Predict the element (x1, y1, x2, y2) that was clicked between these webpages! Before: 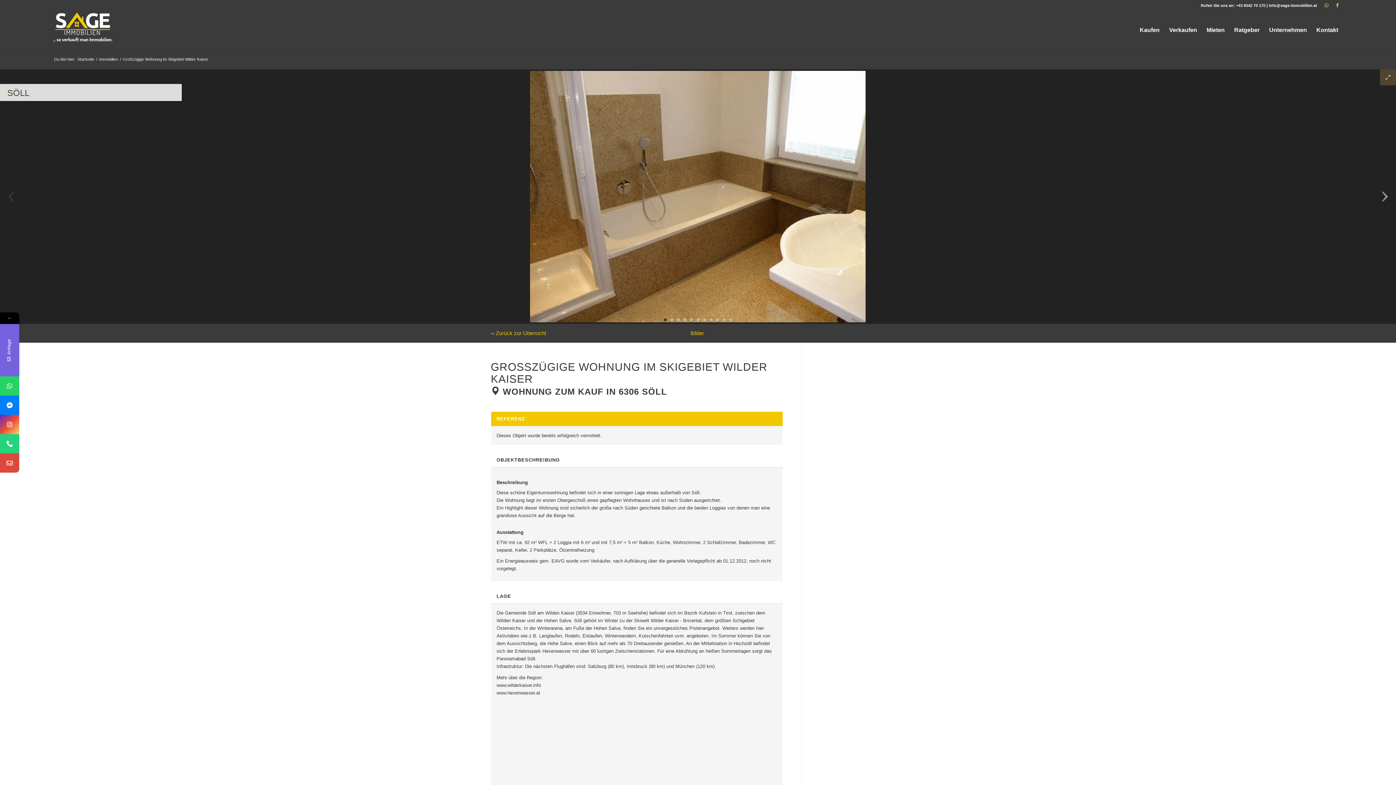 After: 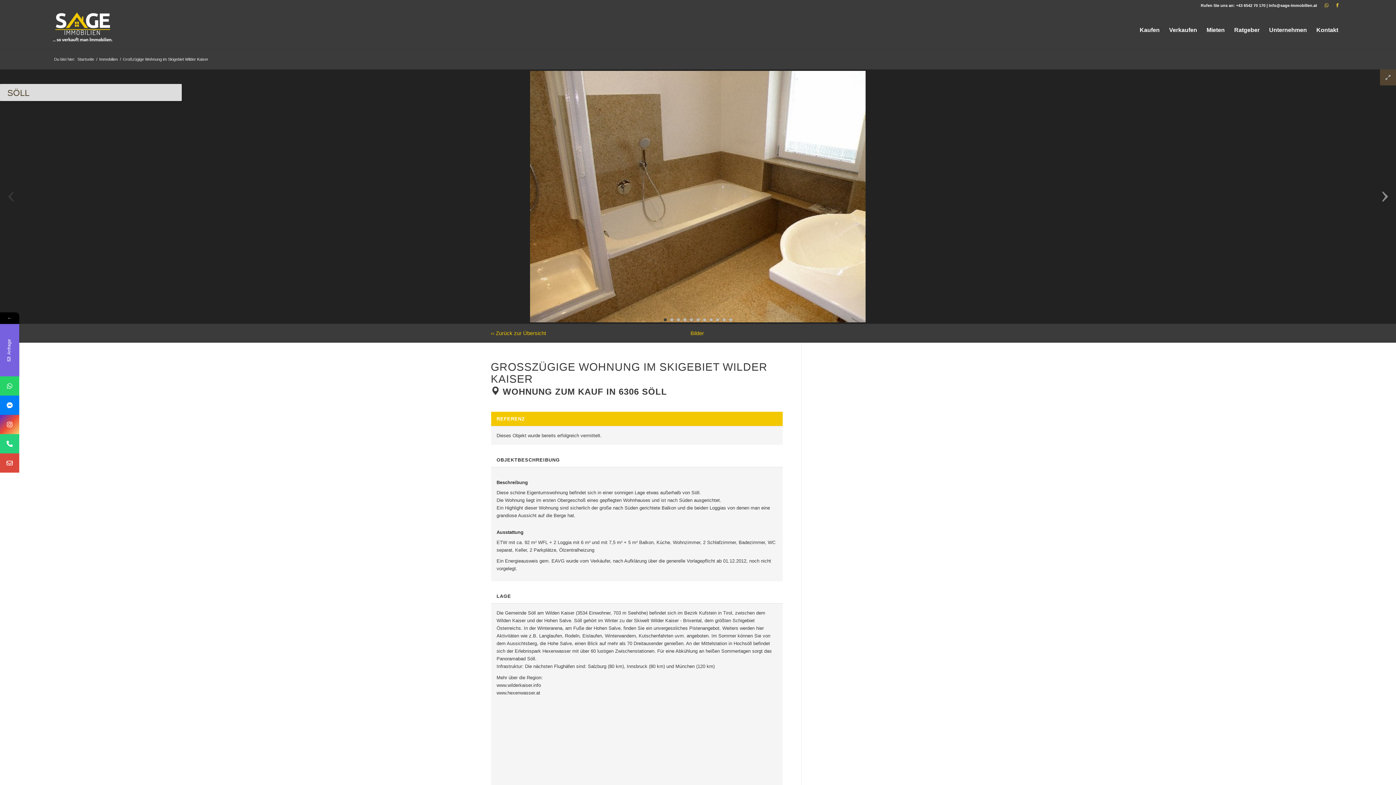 Action: bbox: (0, 453, 19, 472)